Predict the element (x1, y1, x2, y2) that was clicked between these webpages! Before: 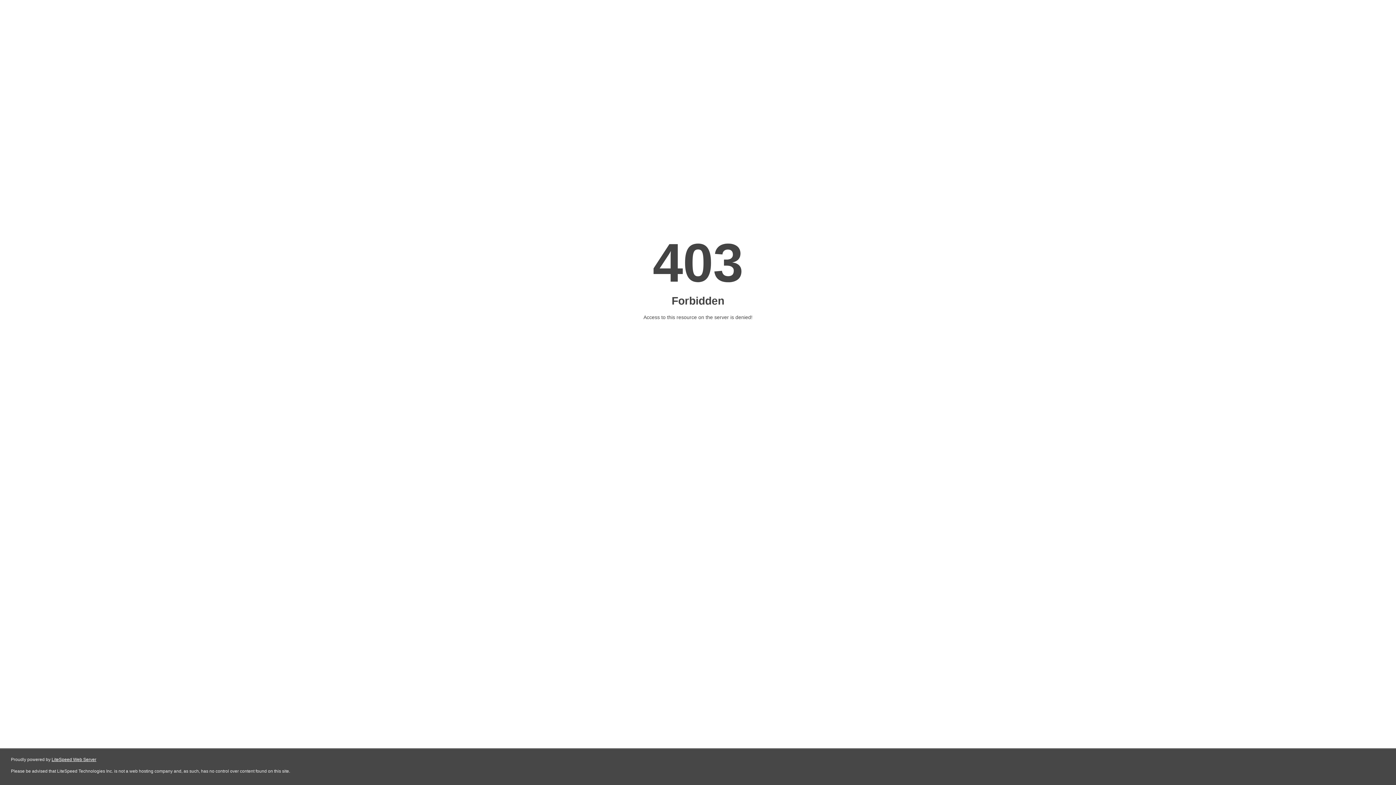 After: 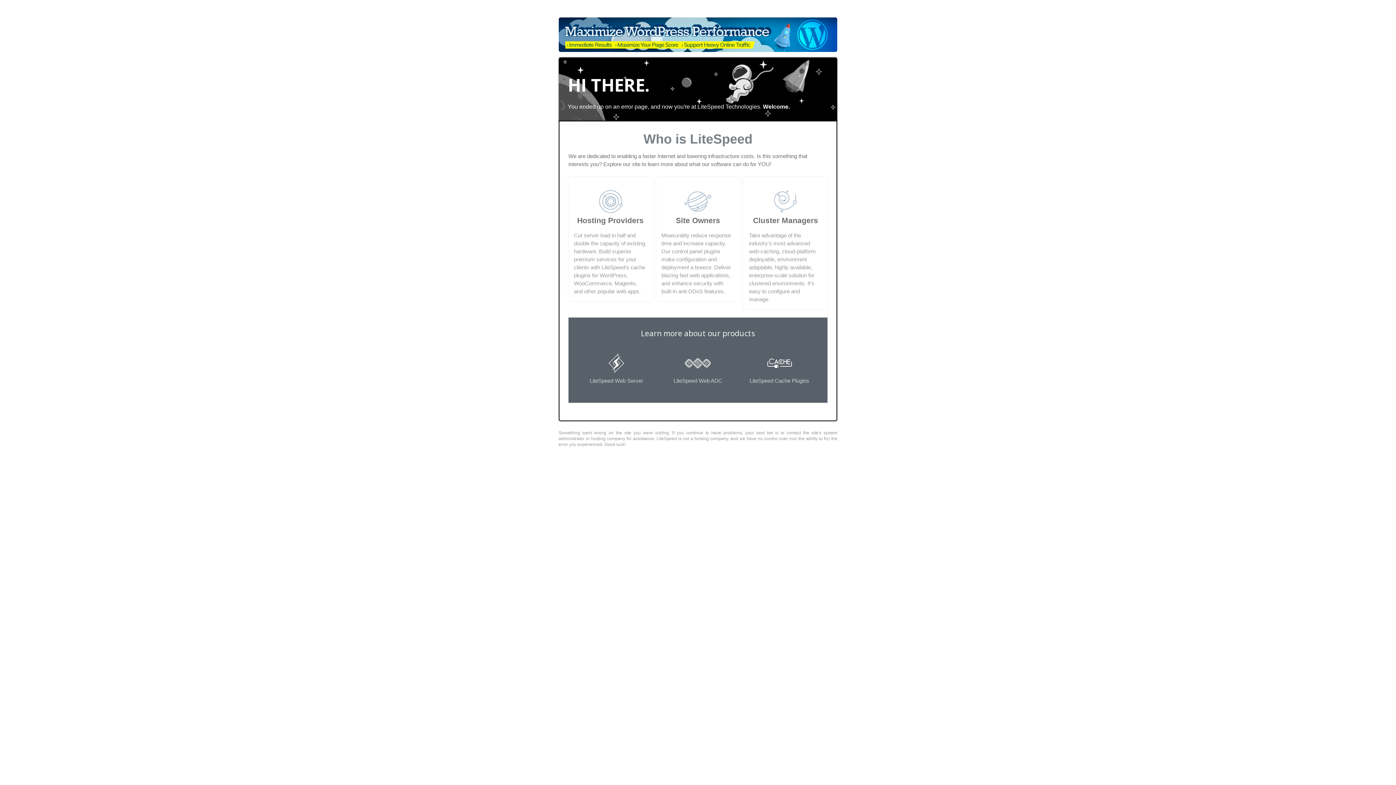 Action: label: LiteSpeed Web Server bbox: (51, 757, 96, 762)